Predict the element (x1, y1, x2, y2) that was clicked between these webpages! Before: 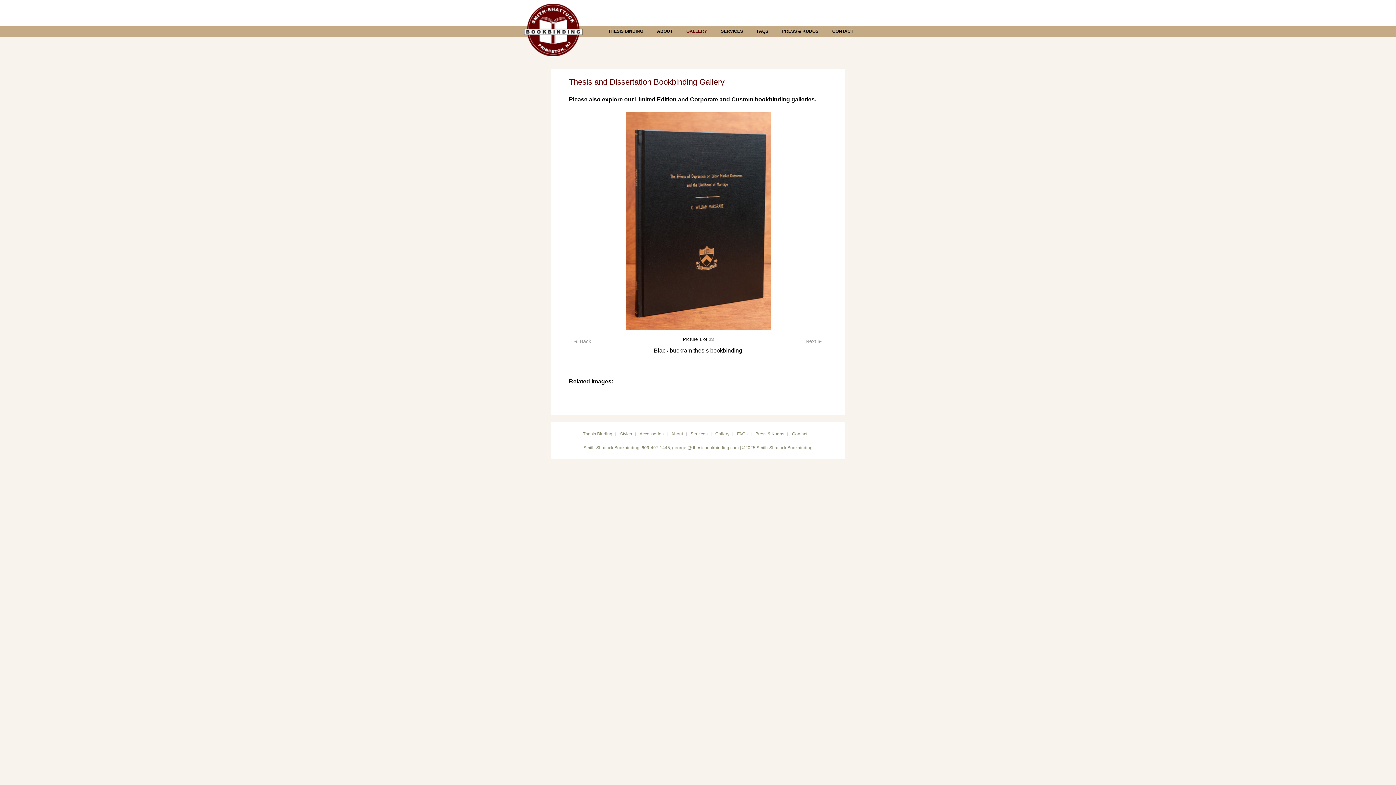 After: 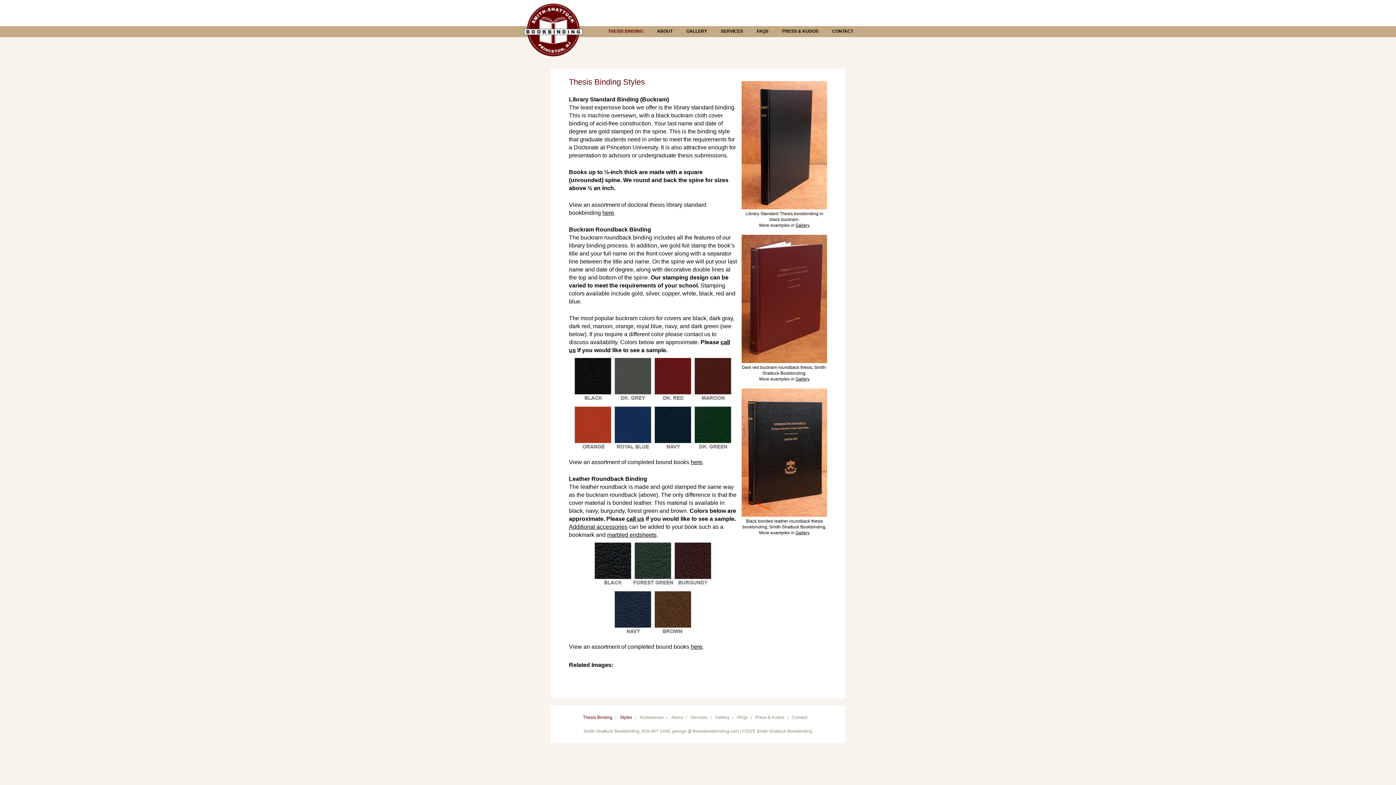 Action: label: Styles bbox: (620, 432, 632, 435)